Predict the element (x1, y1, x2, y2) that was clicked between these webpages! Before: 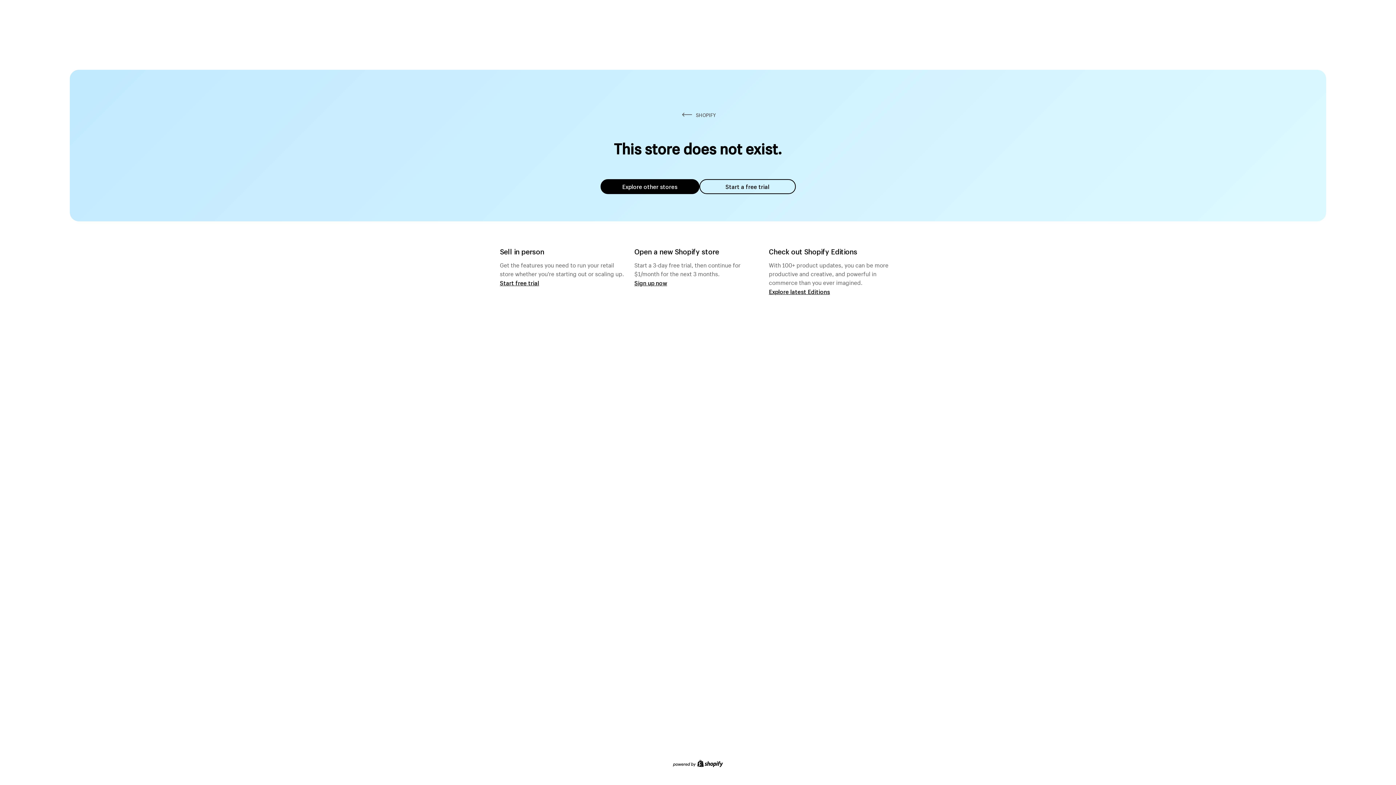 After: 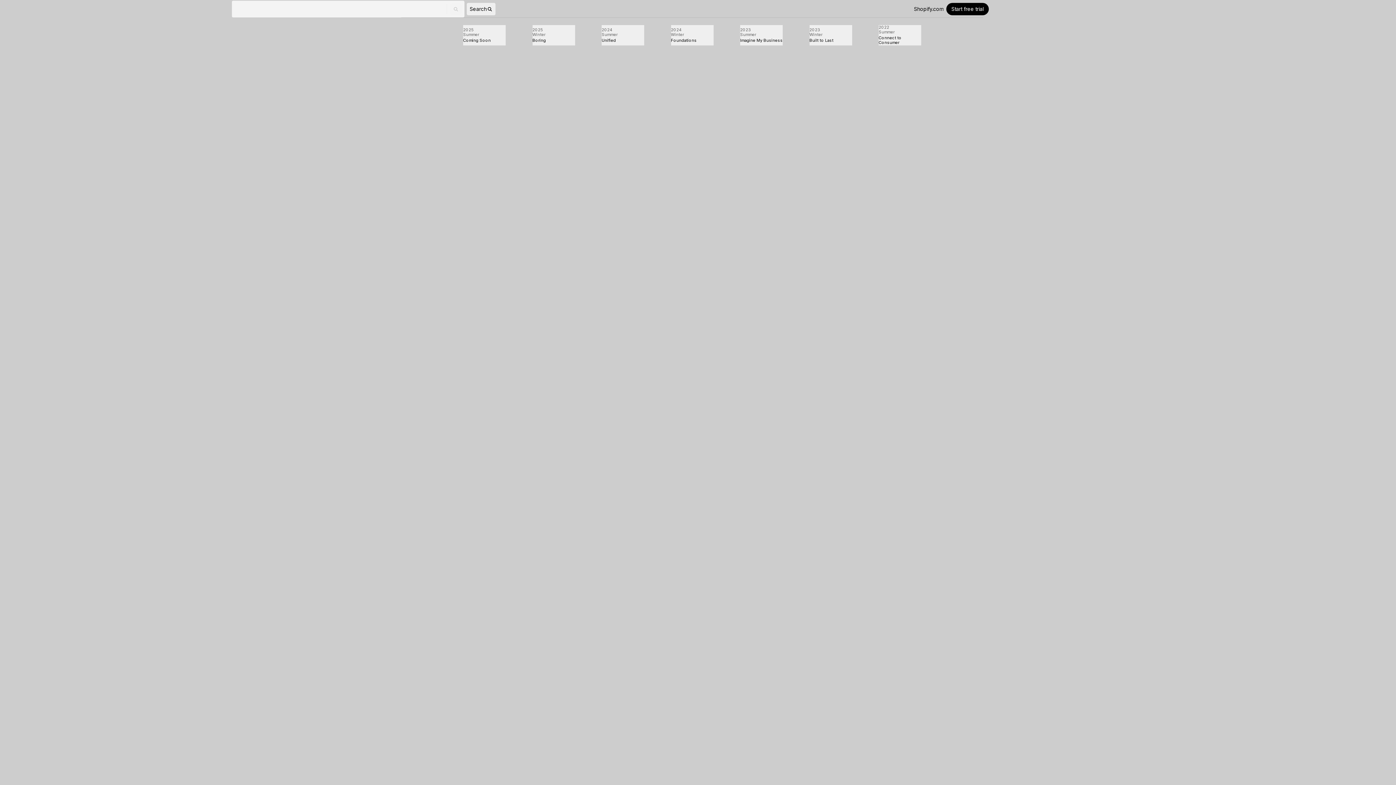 Action: label: Explore latest Editions bbox: (769, 287, 830, 295)